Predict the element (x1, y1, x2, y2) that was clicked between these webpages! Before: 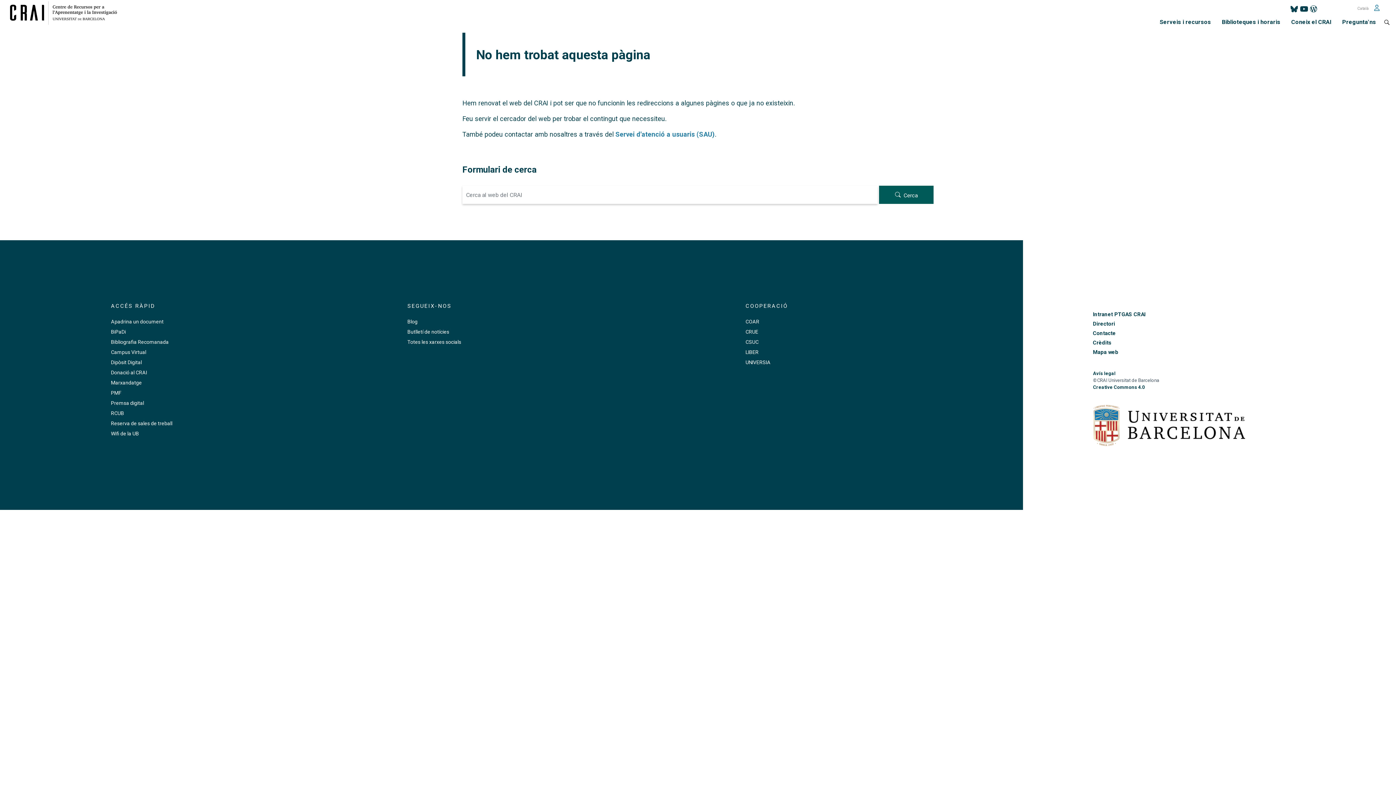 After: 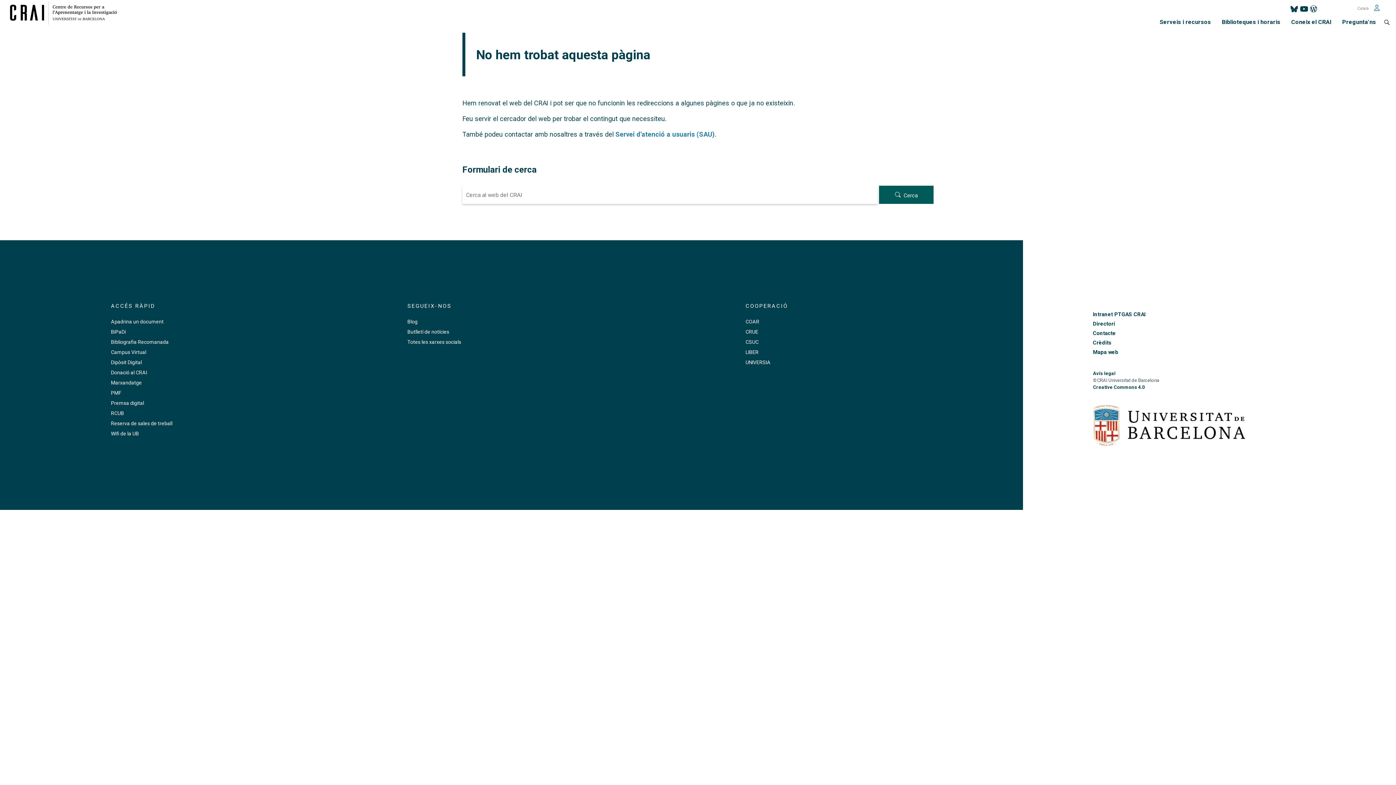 Action: bbox: (1093, 384, 1145, 390) label: Creative Commons 4.0